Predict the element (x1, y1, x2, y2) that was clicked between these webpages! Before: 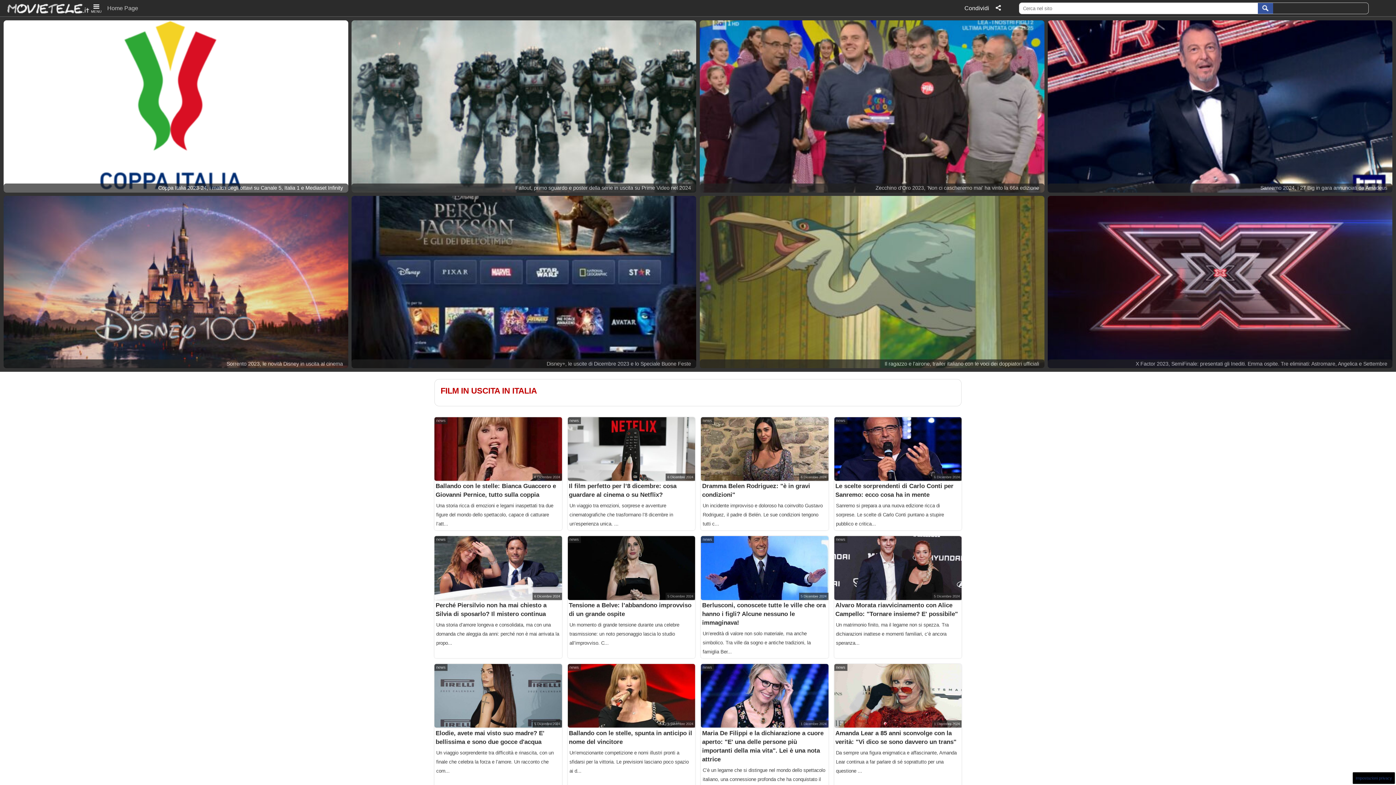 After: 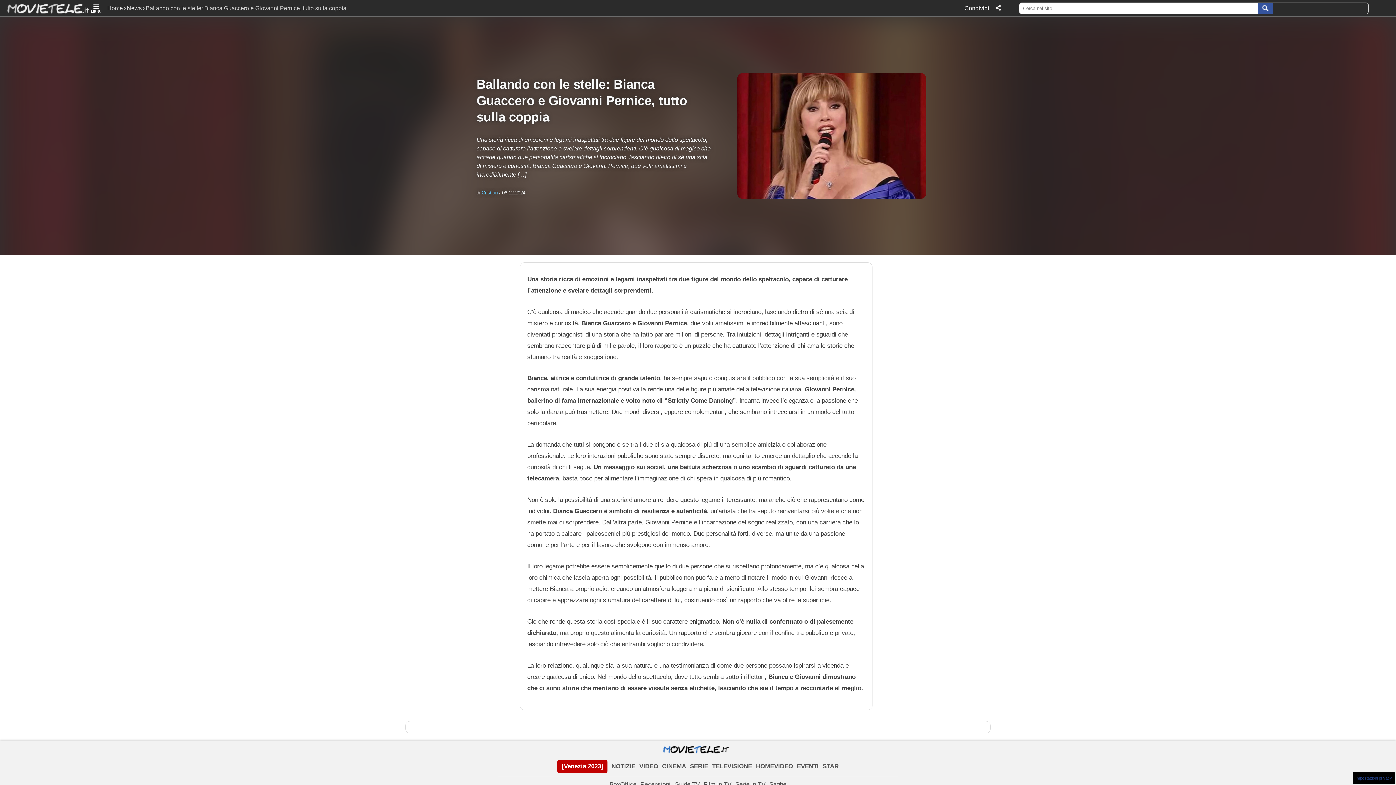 Action: bbox: (434, 417, 562, 499) label: news
6 Dicembre 2024
Ballando con le stelle: Bianca Guaccero e Giovanni Pernice, tutto sulla coppia